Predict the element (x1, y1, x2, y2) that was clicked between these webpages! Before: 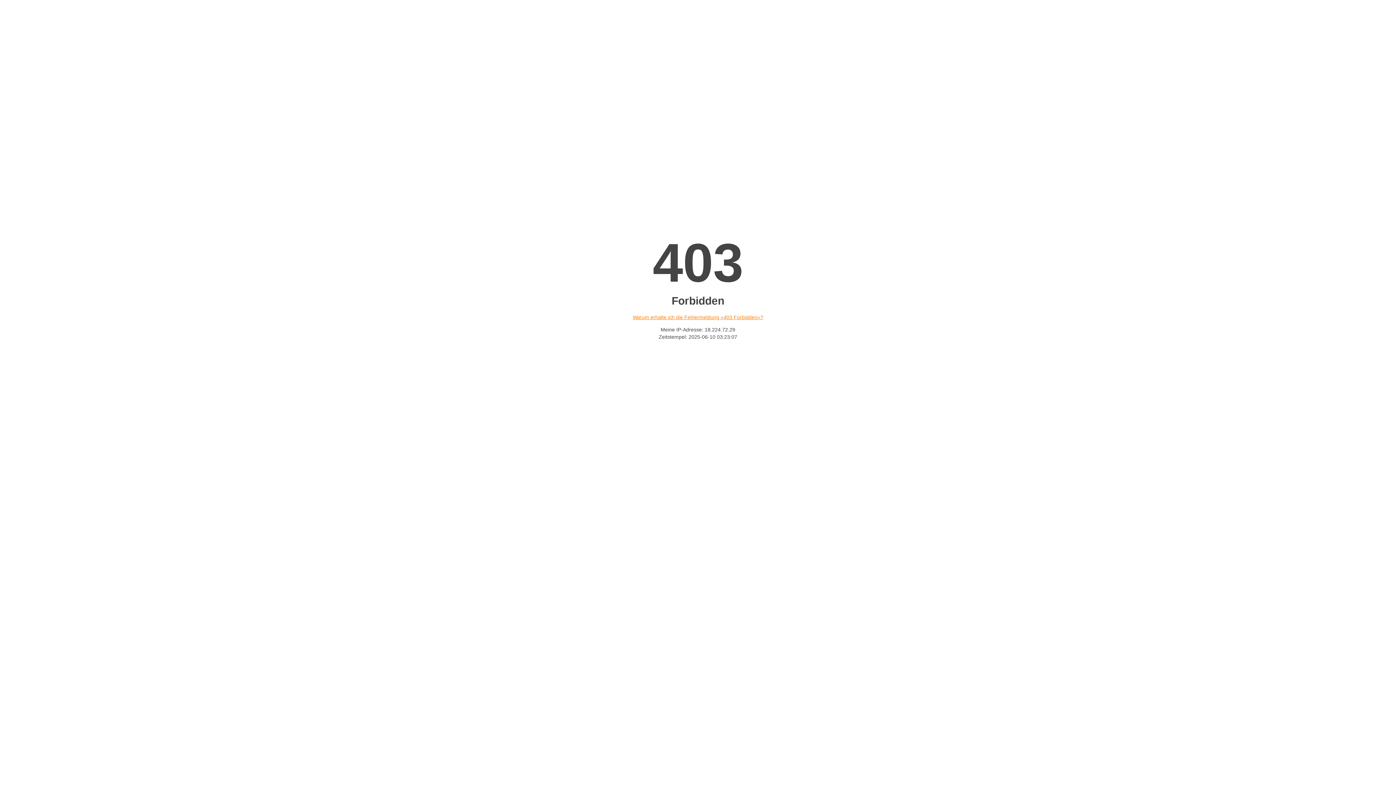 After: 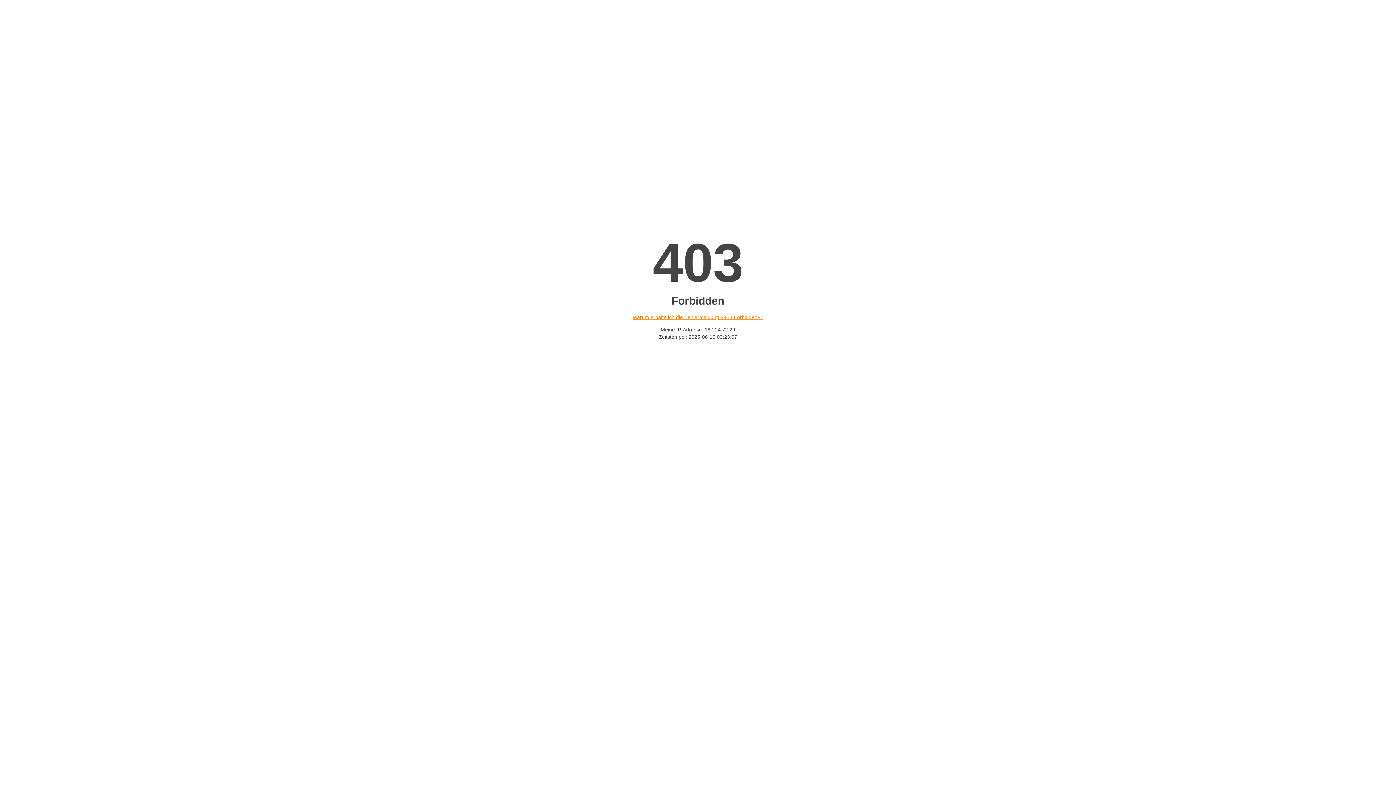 Action: bbox: (632, 314, 763, 320) label: Warum erhalte ich die Fehlermeldung «403 Forbidden»?